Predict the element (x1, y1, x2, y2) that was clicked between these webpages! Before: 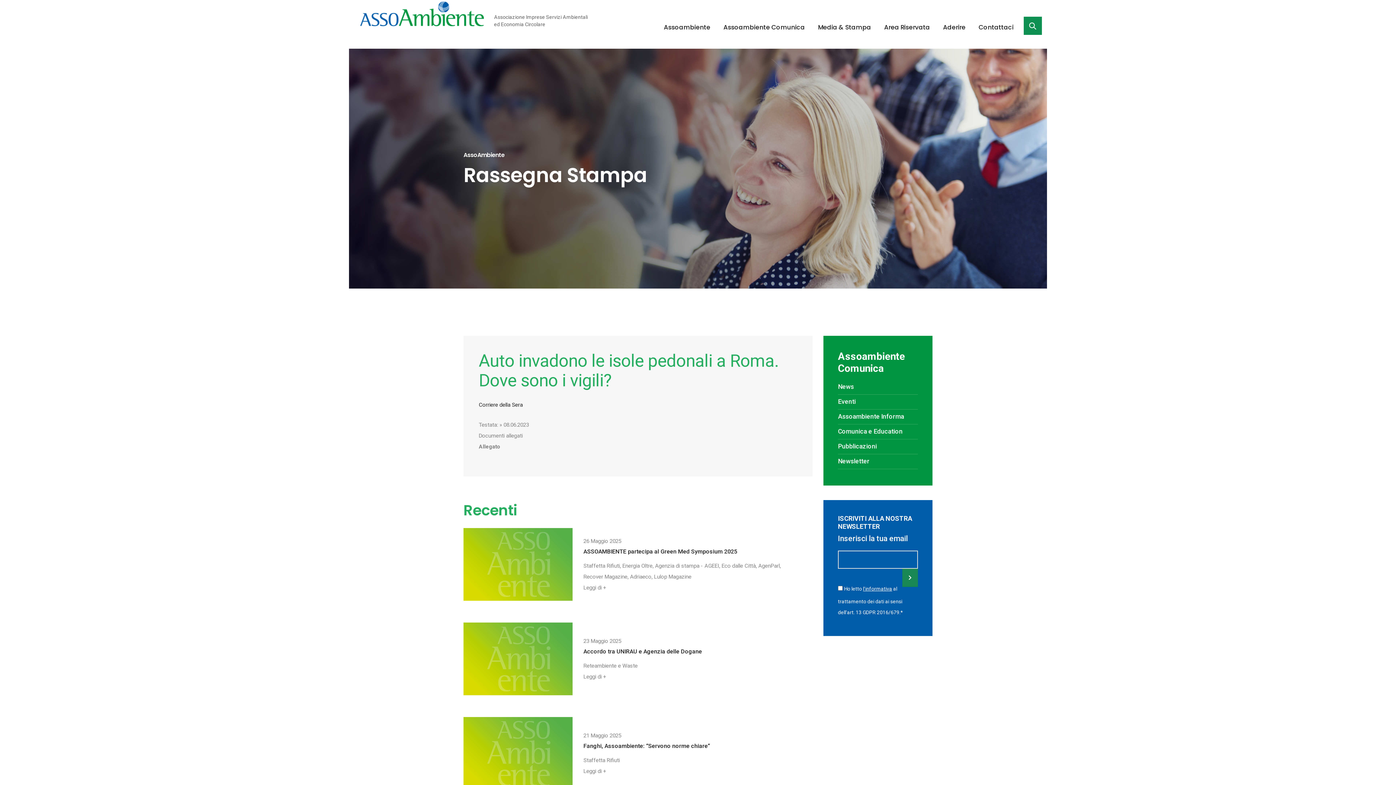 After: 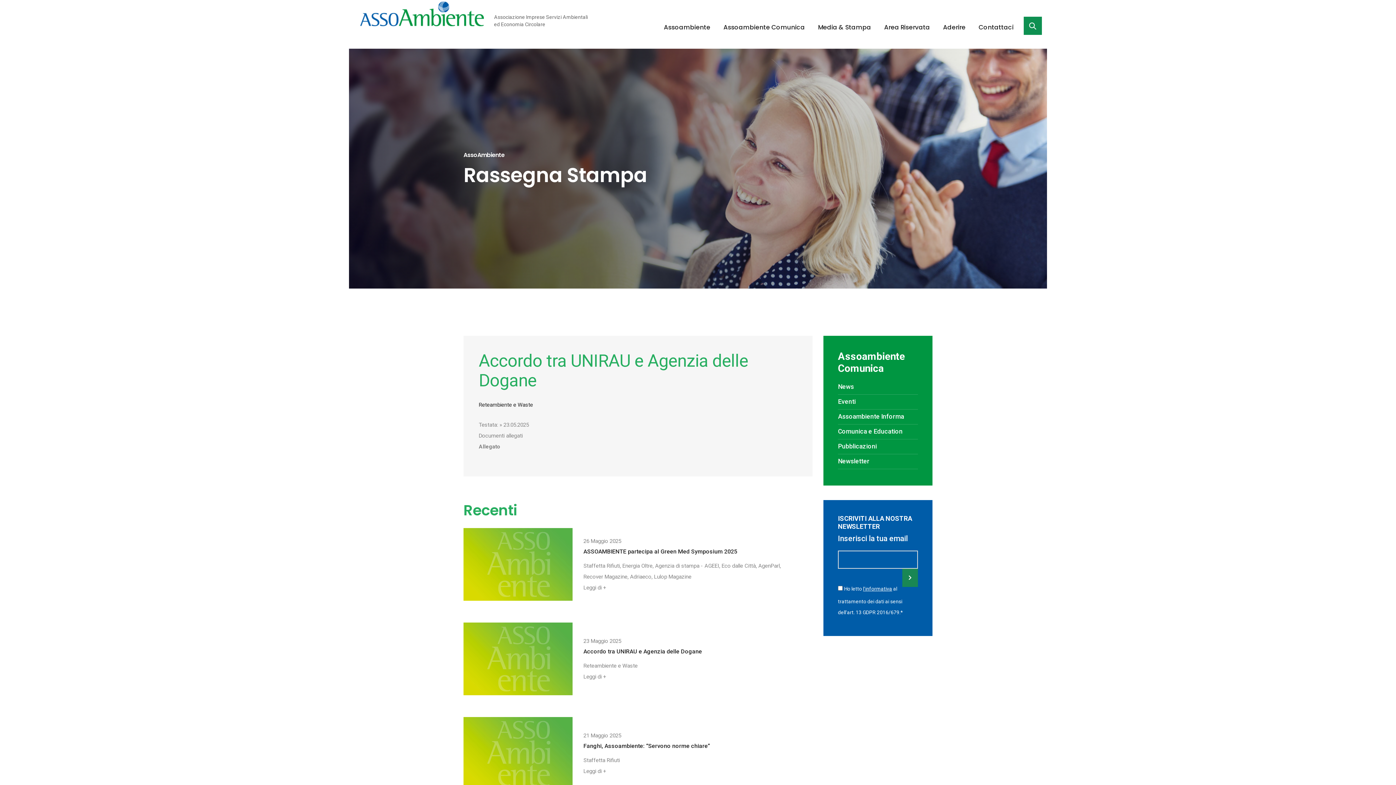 Action: bbox: (463, 655, 572, 662)